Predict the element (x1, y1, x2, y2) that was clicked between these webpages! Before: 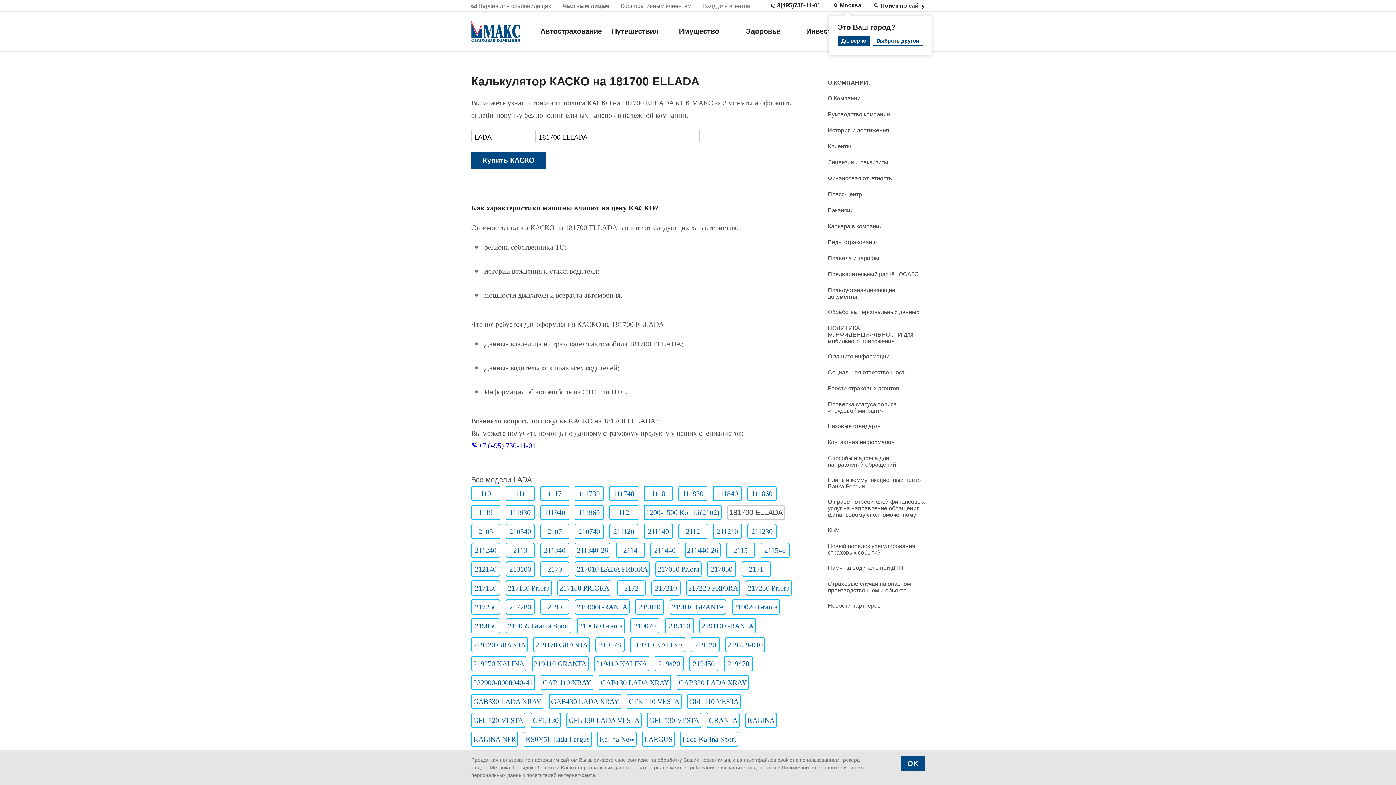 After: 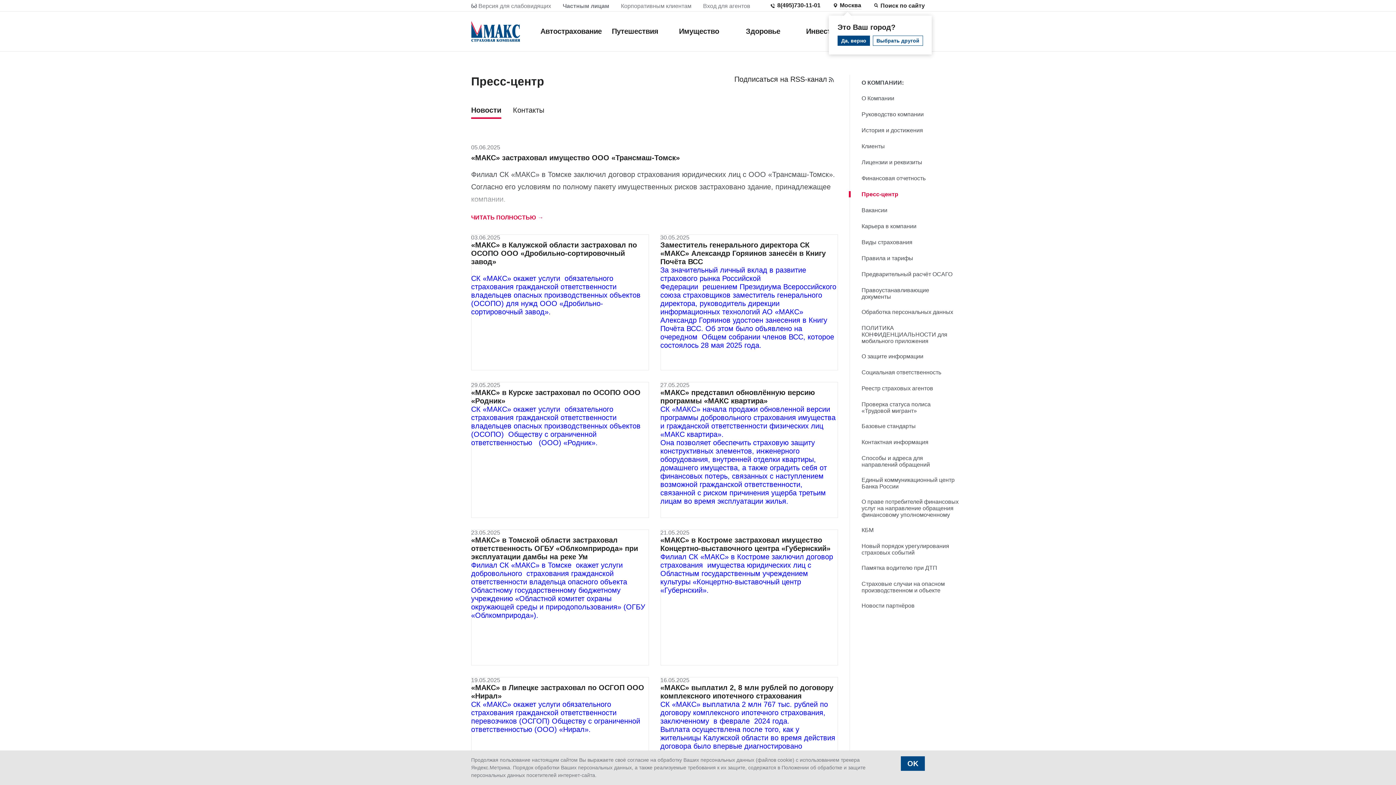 Action: label: Пресс-центр bbox: (828, 186, 925, 202)